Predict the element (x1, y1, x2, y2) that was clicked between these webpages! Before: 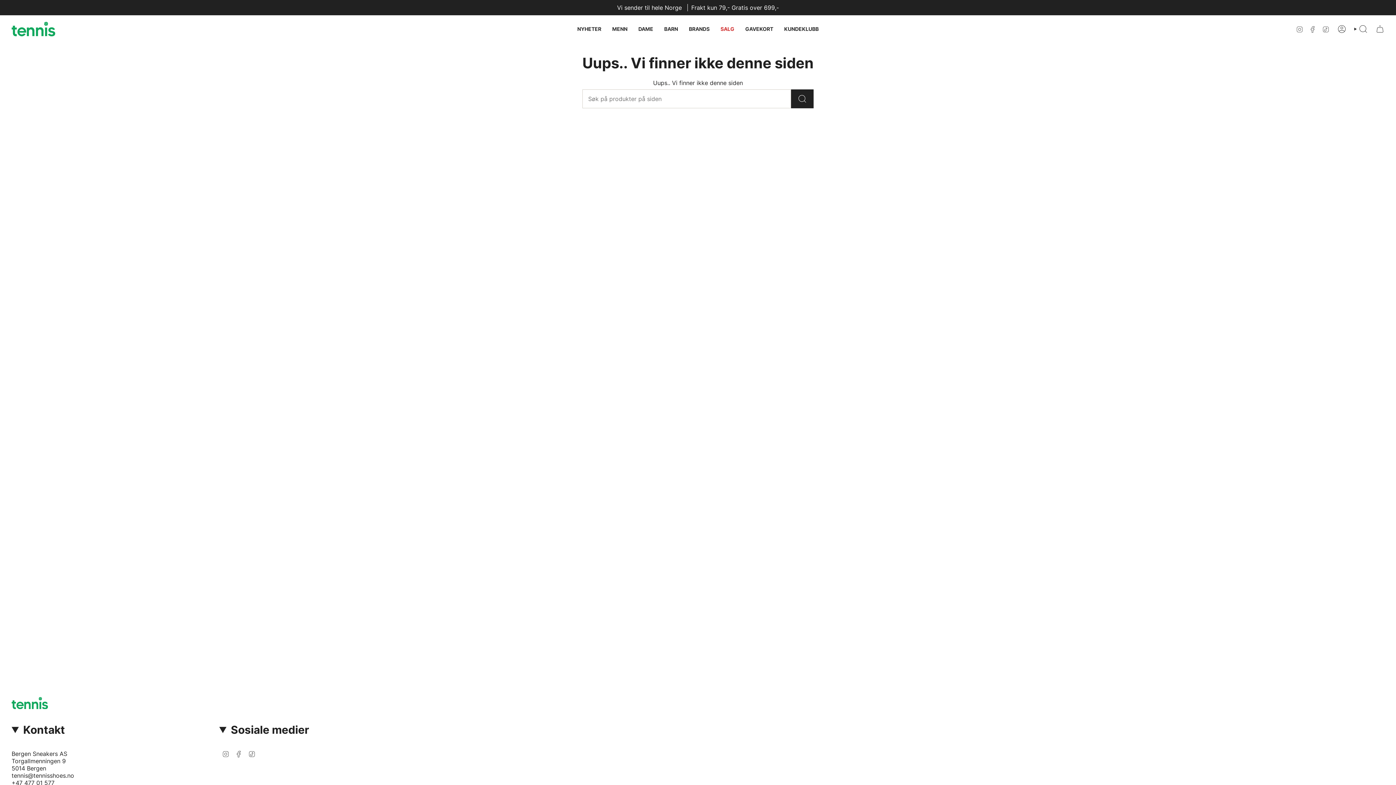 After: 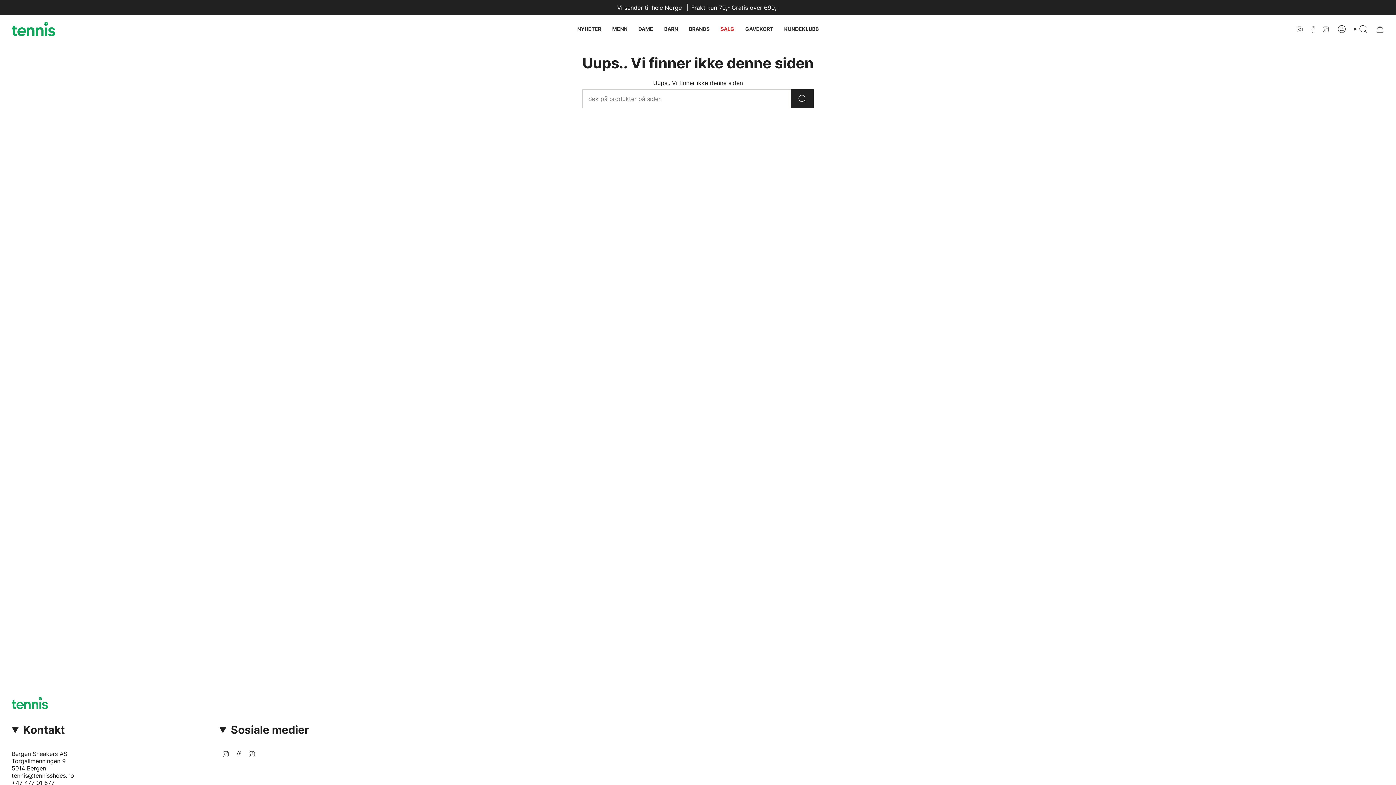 Action: bbox: (1309, 25, 1316, 32) label: FACEBOOK